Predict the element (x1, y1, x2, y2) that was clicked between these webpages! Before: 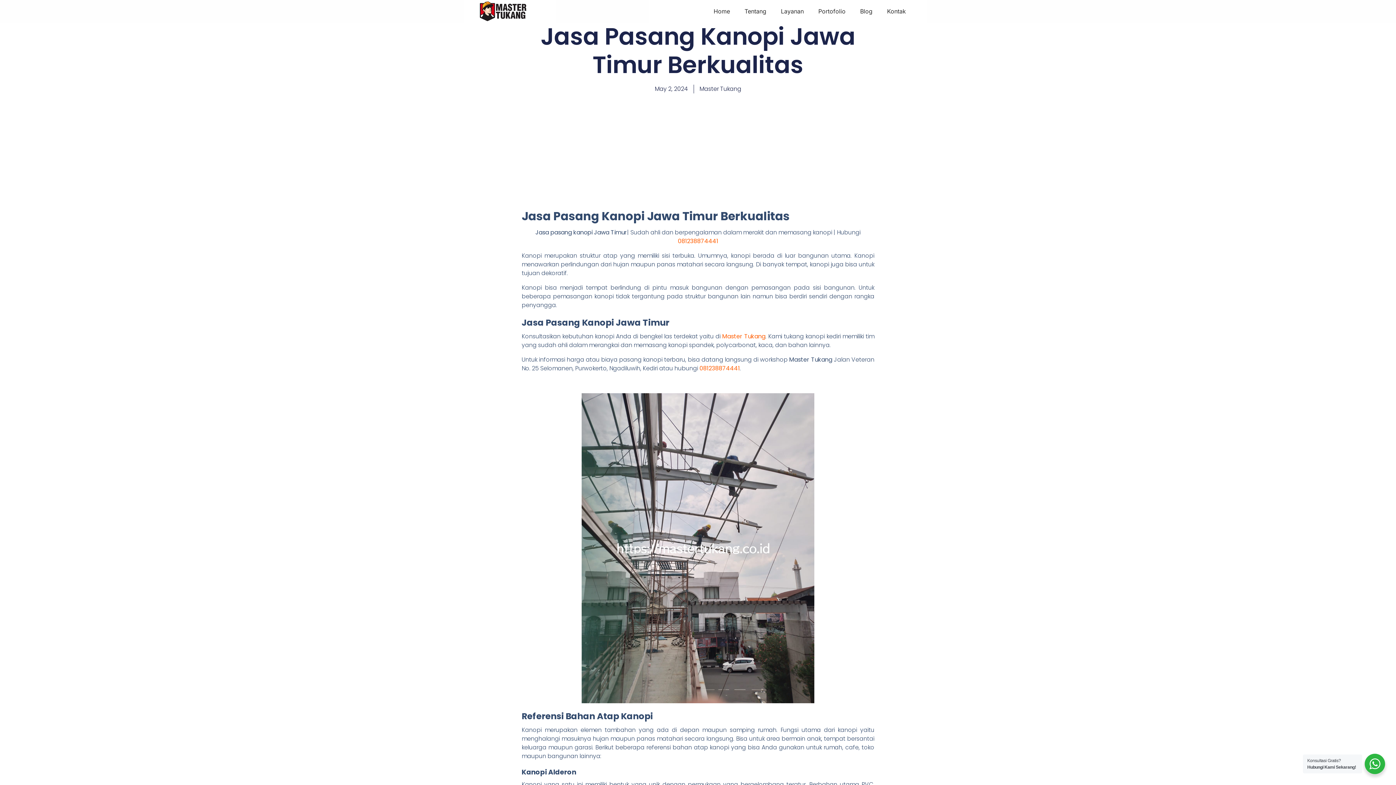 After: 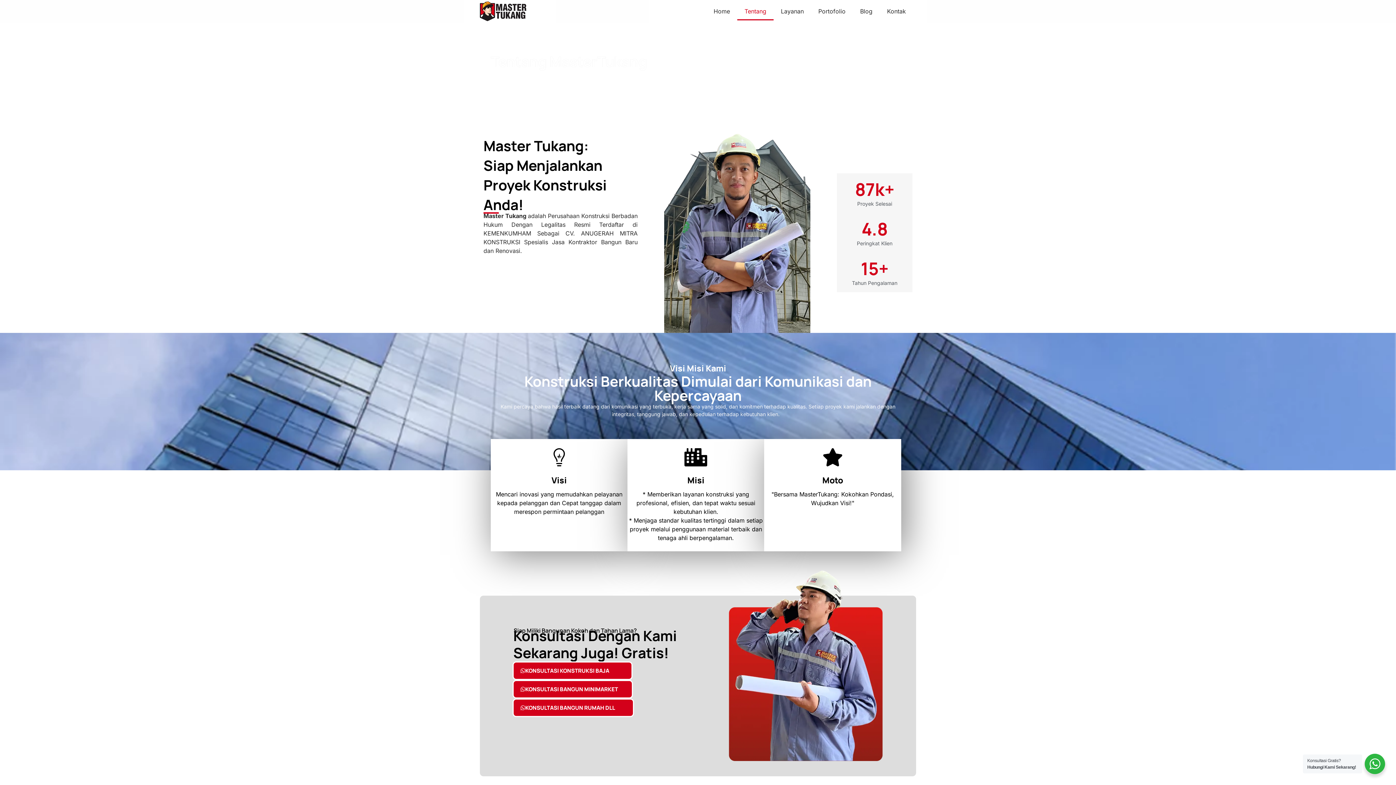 Action: label: Tentang bbox: (737, 2, 773, 20)